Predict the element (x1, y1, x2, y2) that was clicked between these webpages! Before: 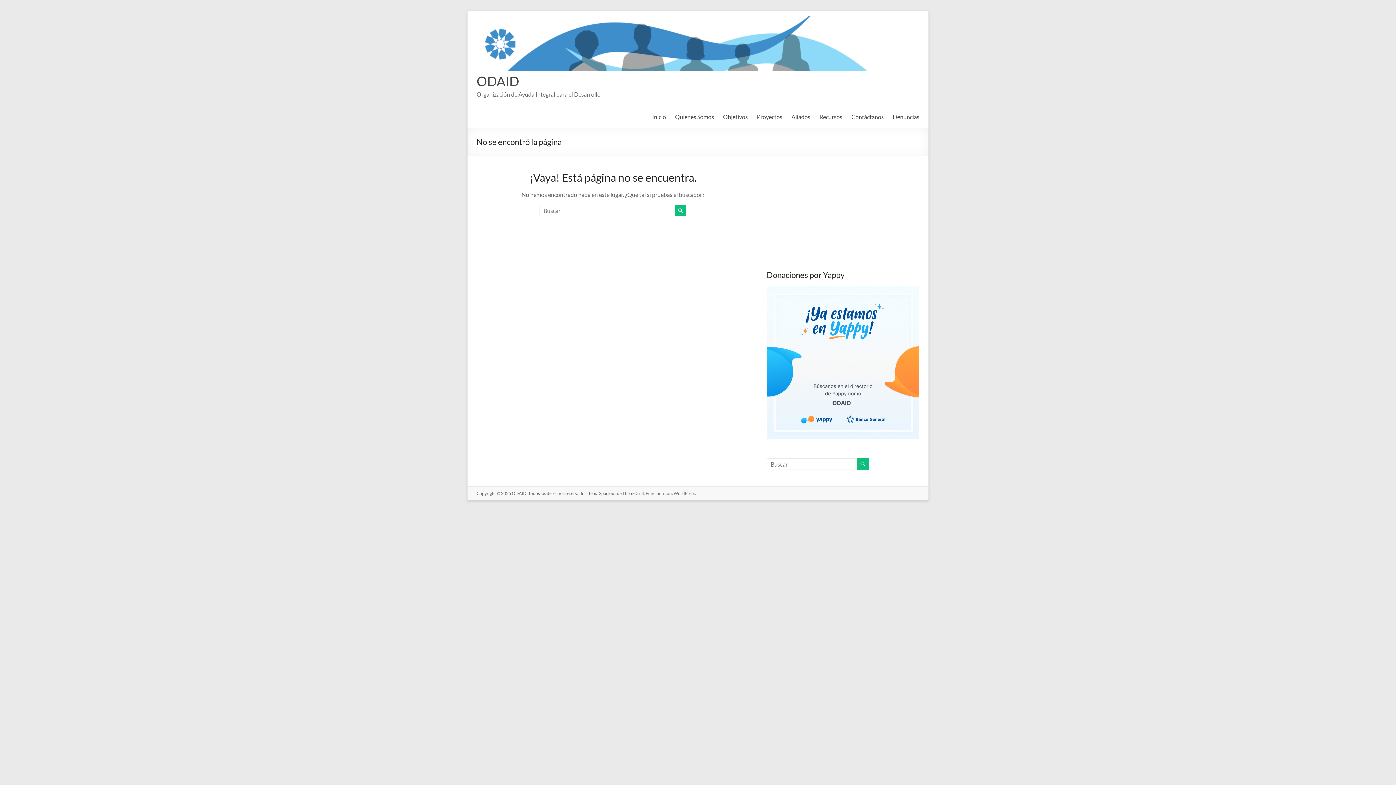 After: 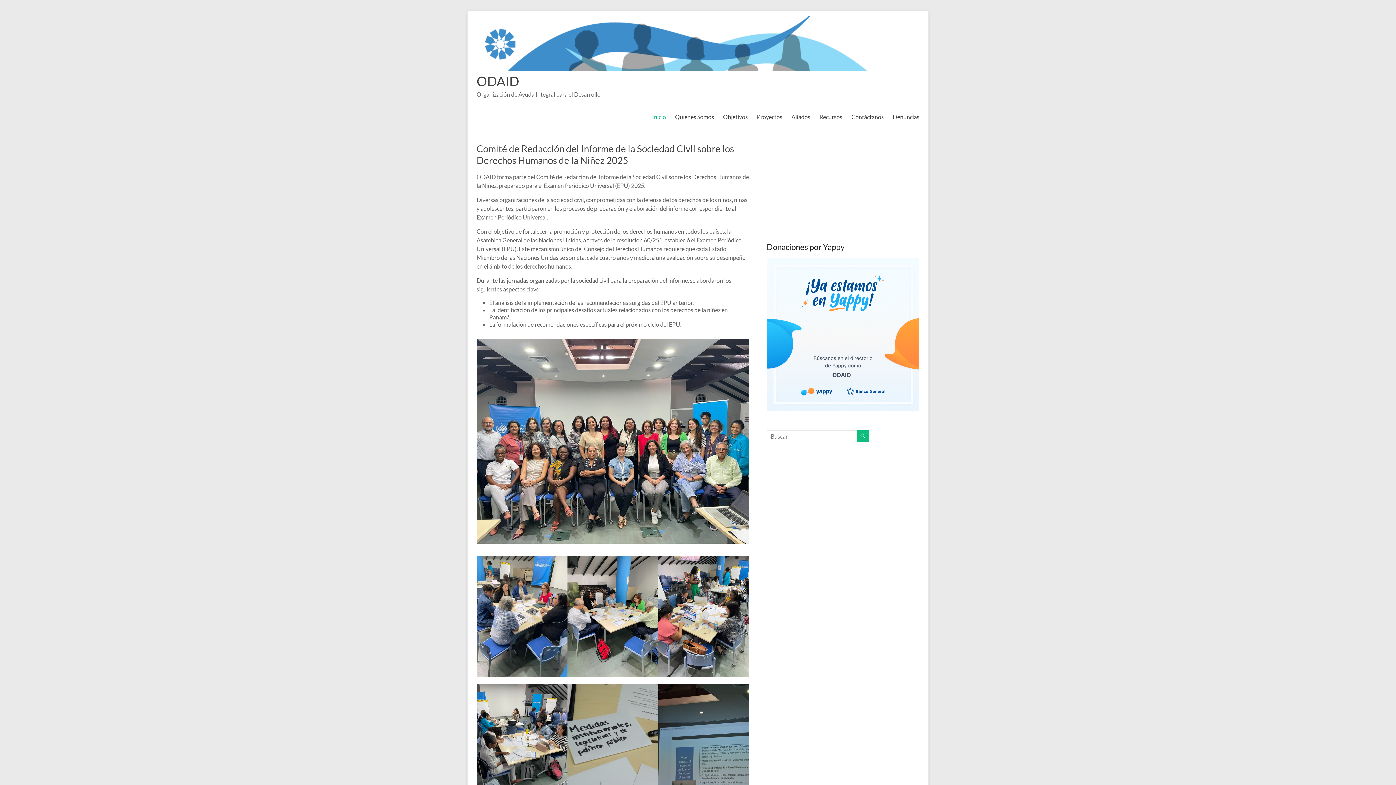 Action: label: ODAID bbox: (476, 73, 519, 89)